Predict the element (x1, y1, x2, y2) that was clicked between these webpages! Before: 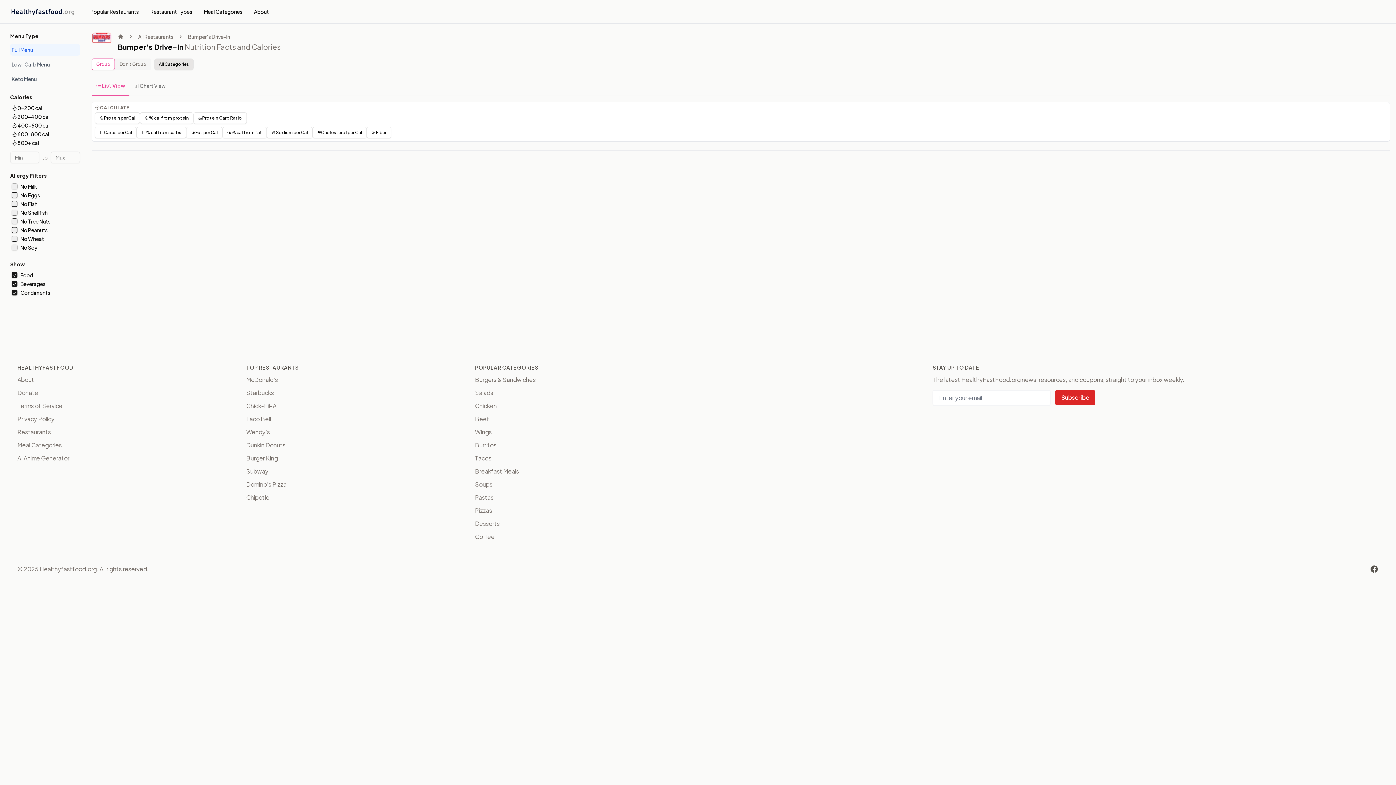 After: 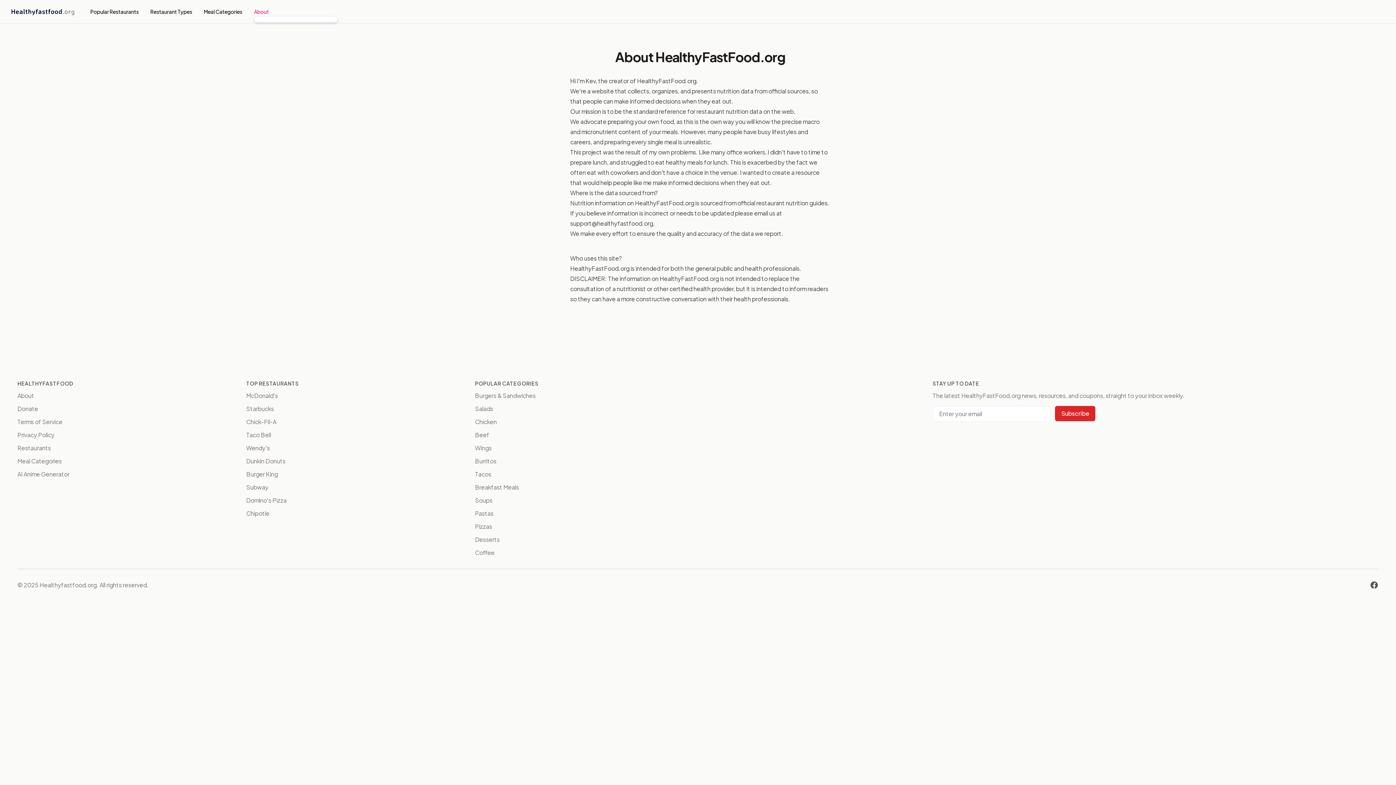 Action: label: About bbox: (254, 6, 268, 16)